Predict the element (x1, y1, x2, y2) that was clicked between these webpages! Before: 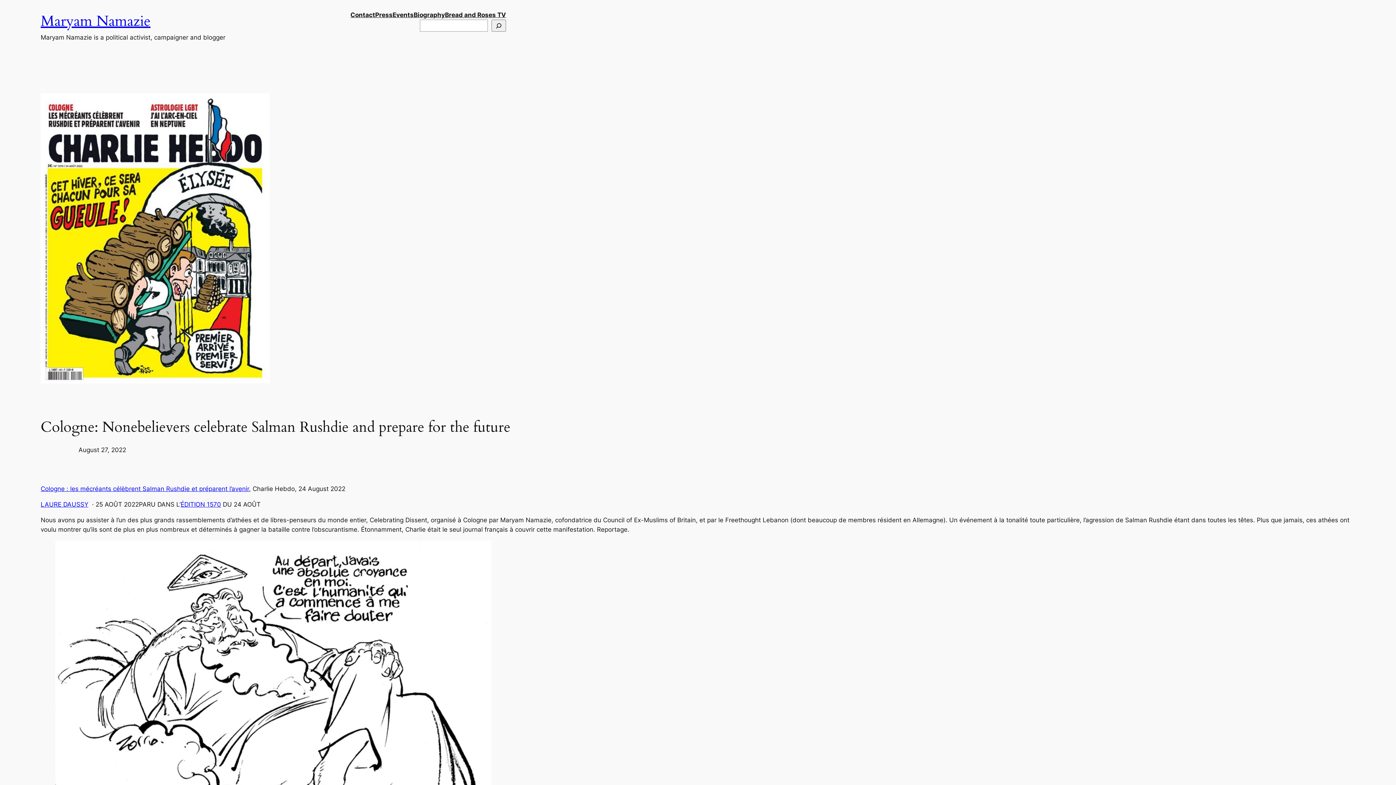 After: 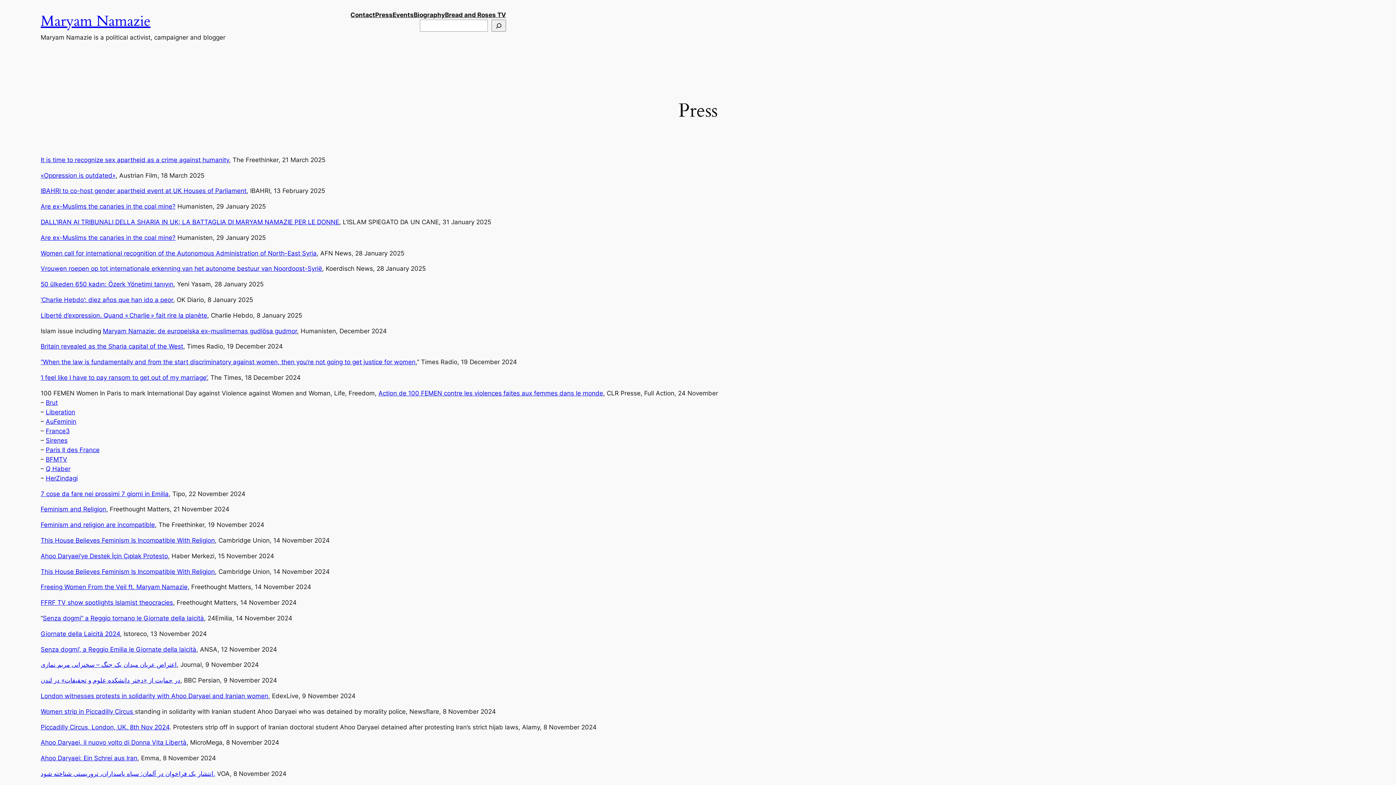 Action: label: Press bbox: (375, 10, 392, 19)